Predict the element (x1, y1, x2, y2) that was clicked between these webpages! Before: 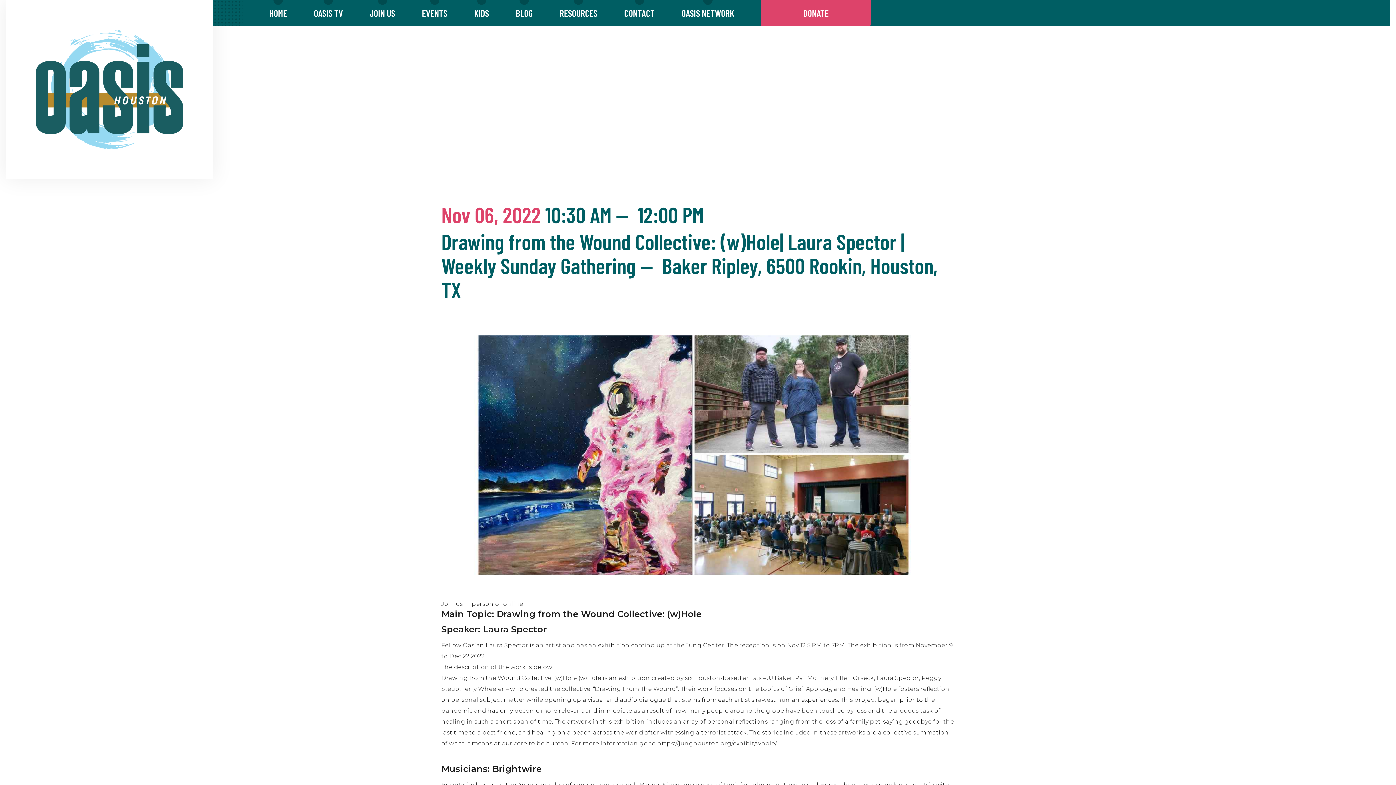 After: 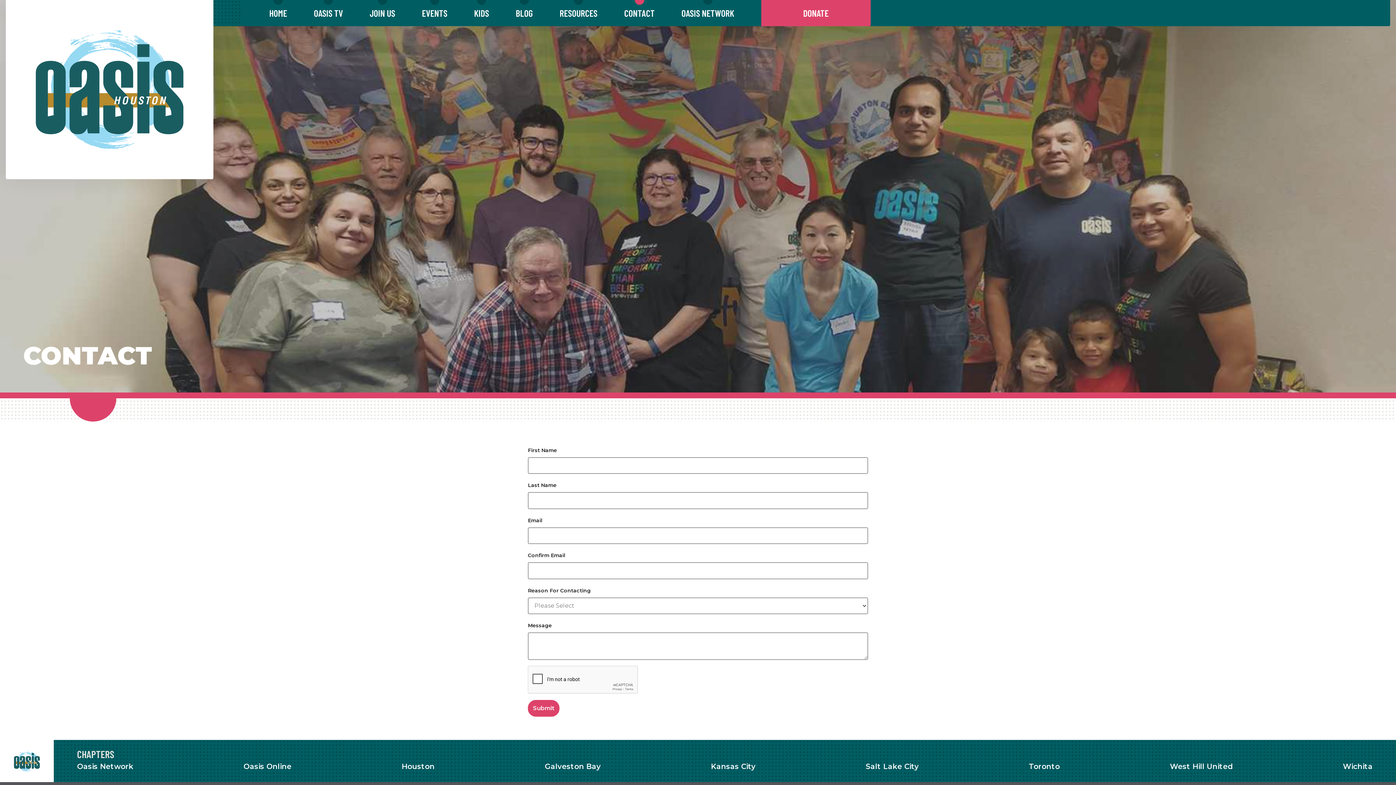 Action: bbox: (624, 0, 654, 26) label: CONTACT